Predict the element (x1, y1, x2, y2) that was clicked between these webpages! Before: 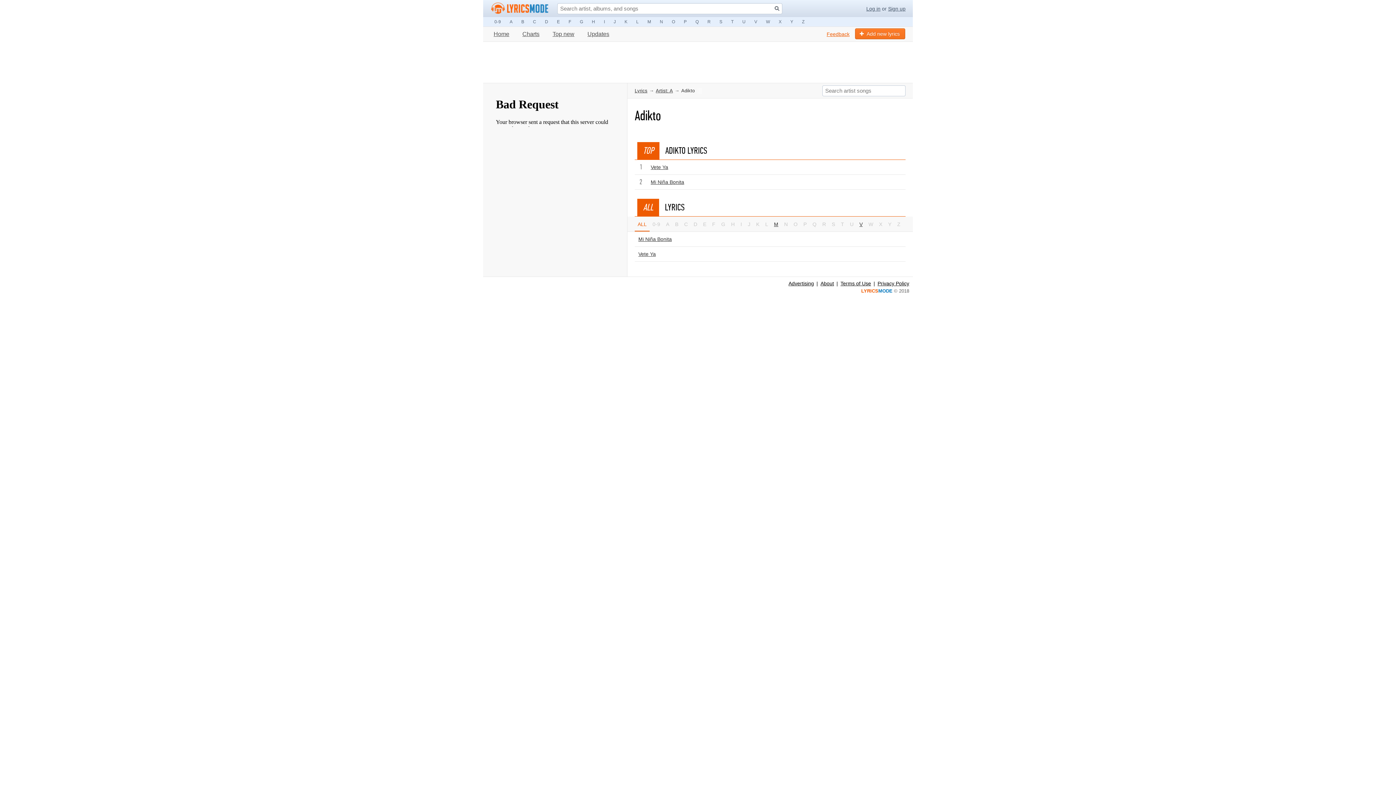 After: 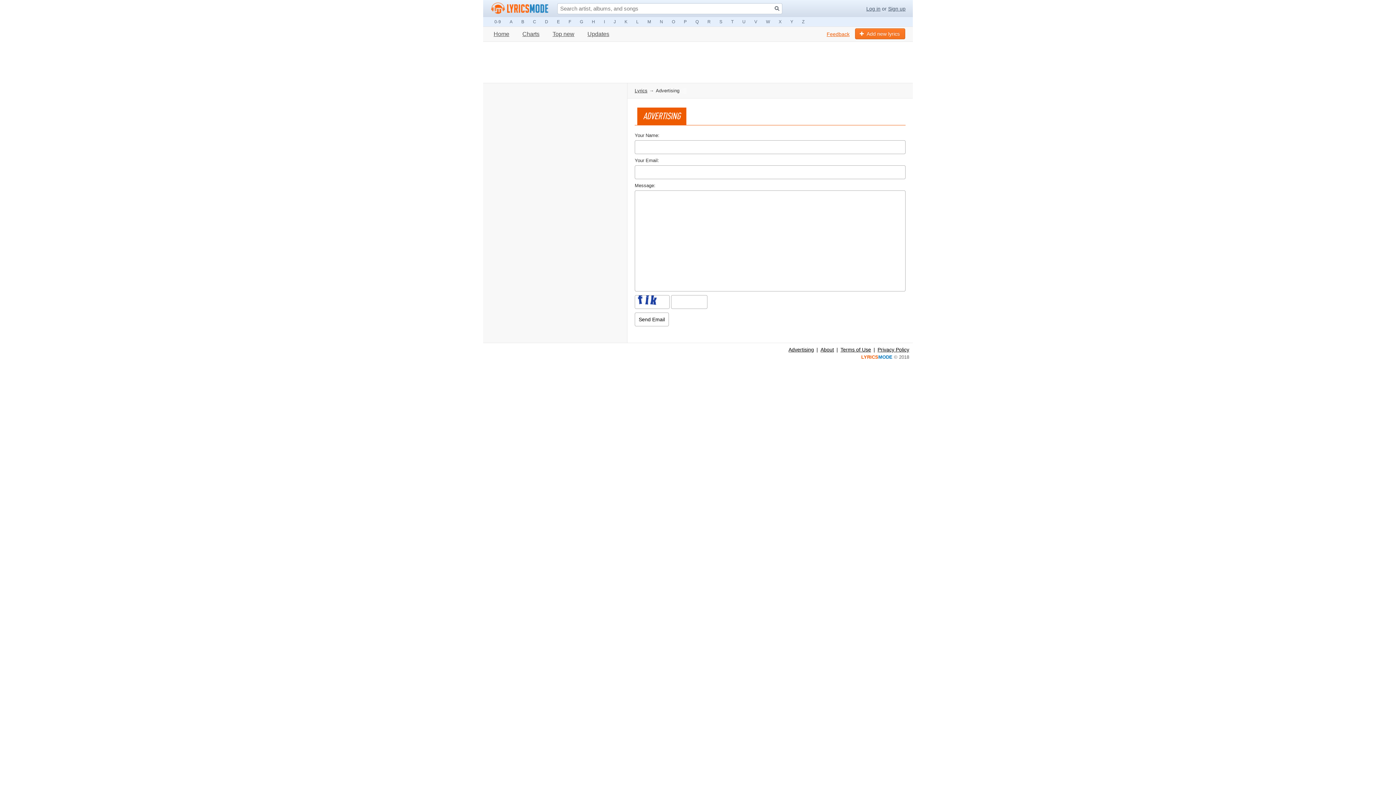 Action: bbox: (788, 280, 814, 286) label: Advertising